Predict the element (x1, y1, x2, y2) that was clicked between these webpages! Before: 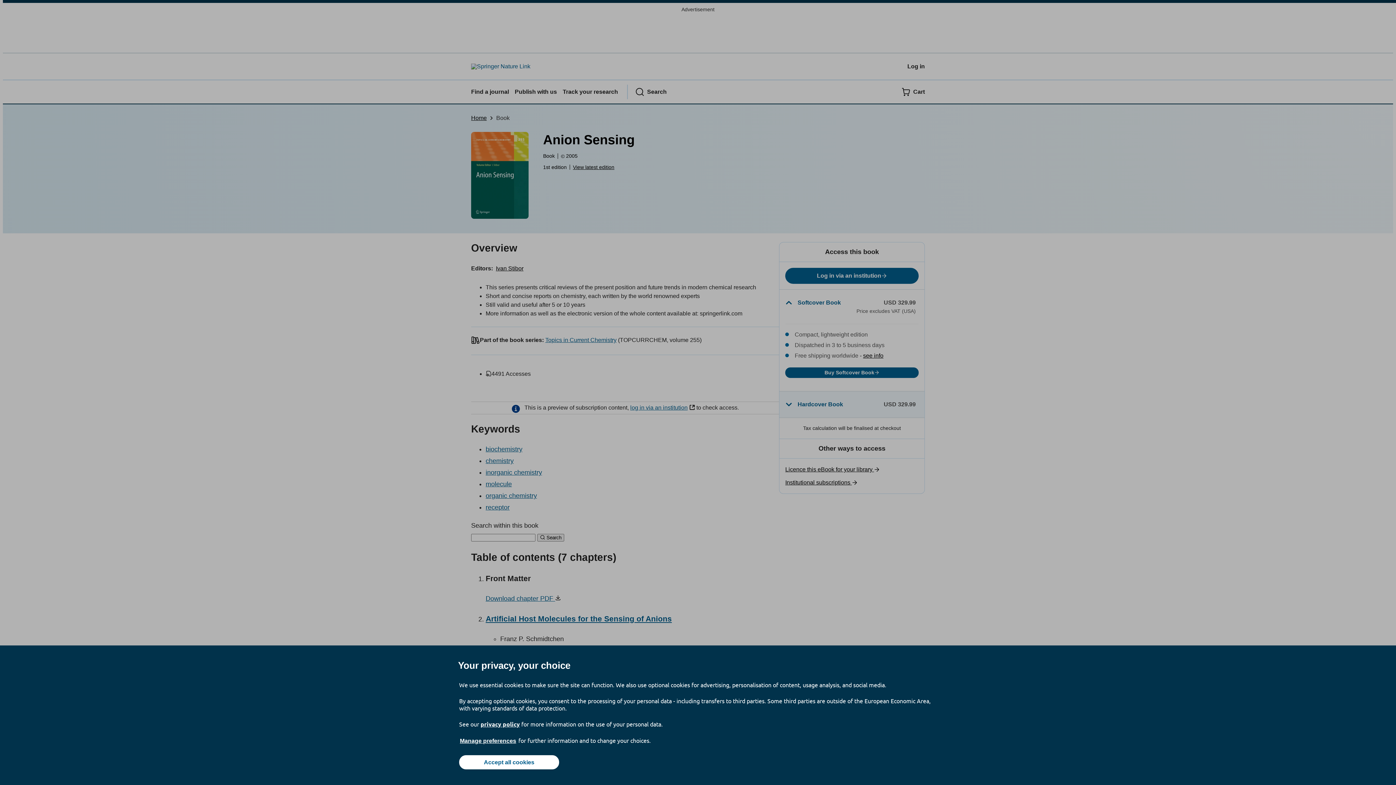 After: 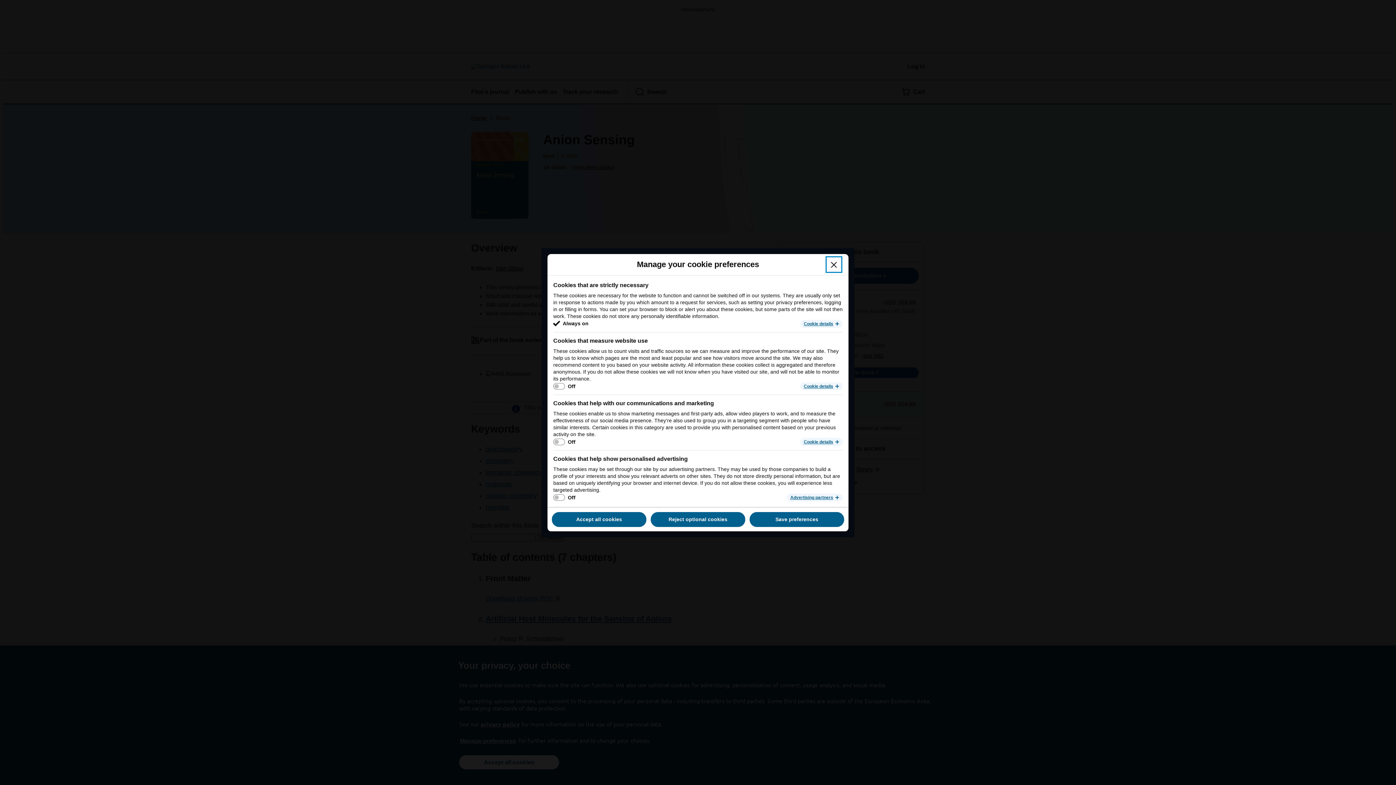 Action: bbox: (459, 737, 517, 745) label: Manage preferences